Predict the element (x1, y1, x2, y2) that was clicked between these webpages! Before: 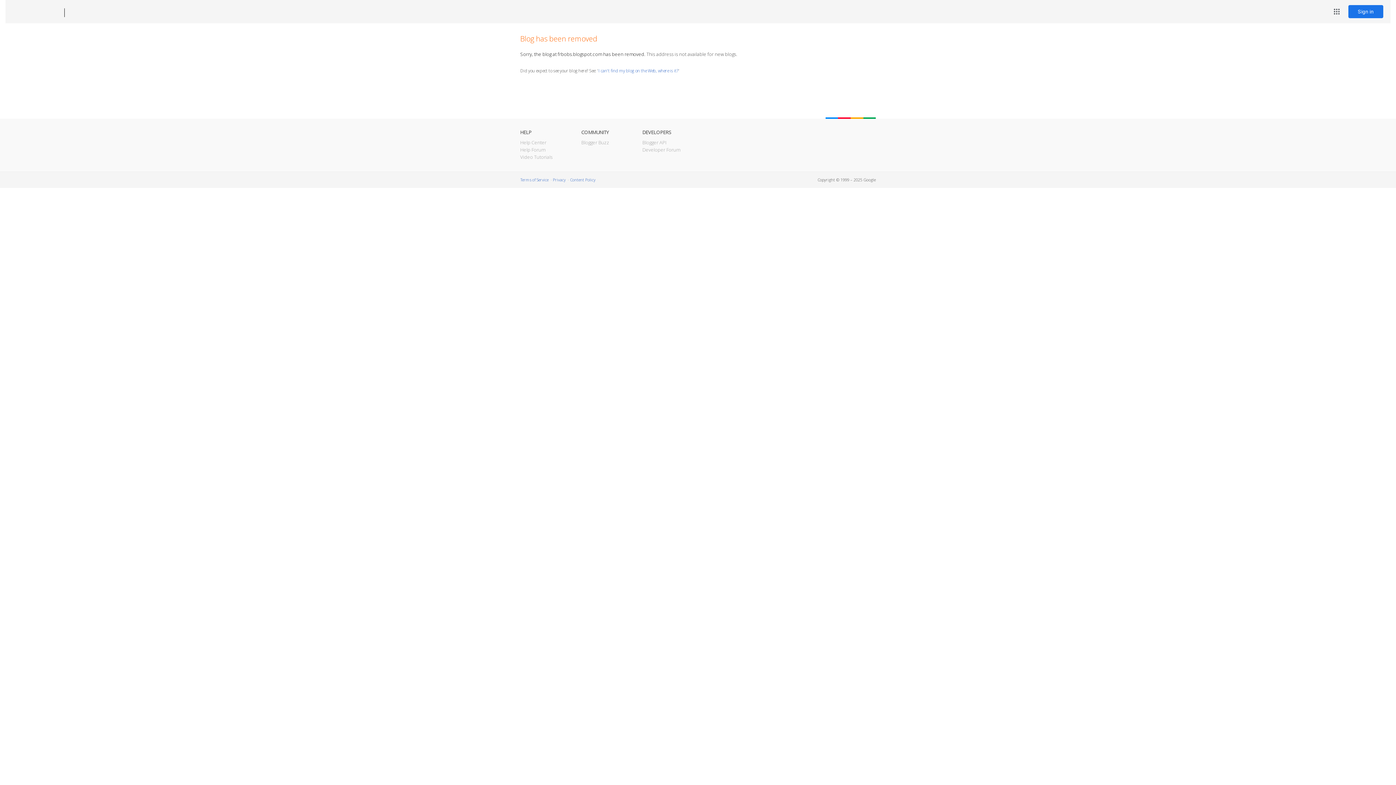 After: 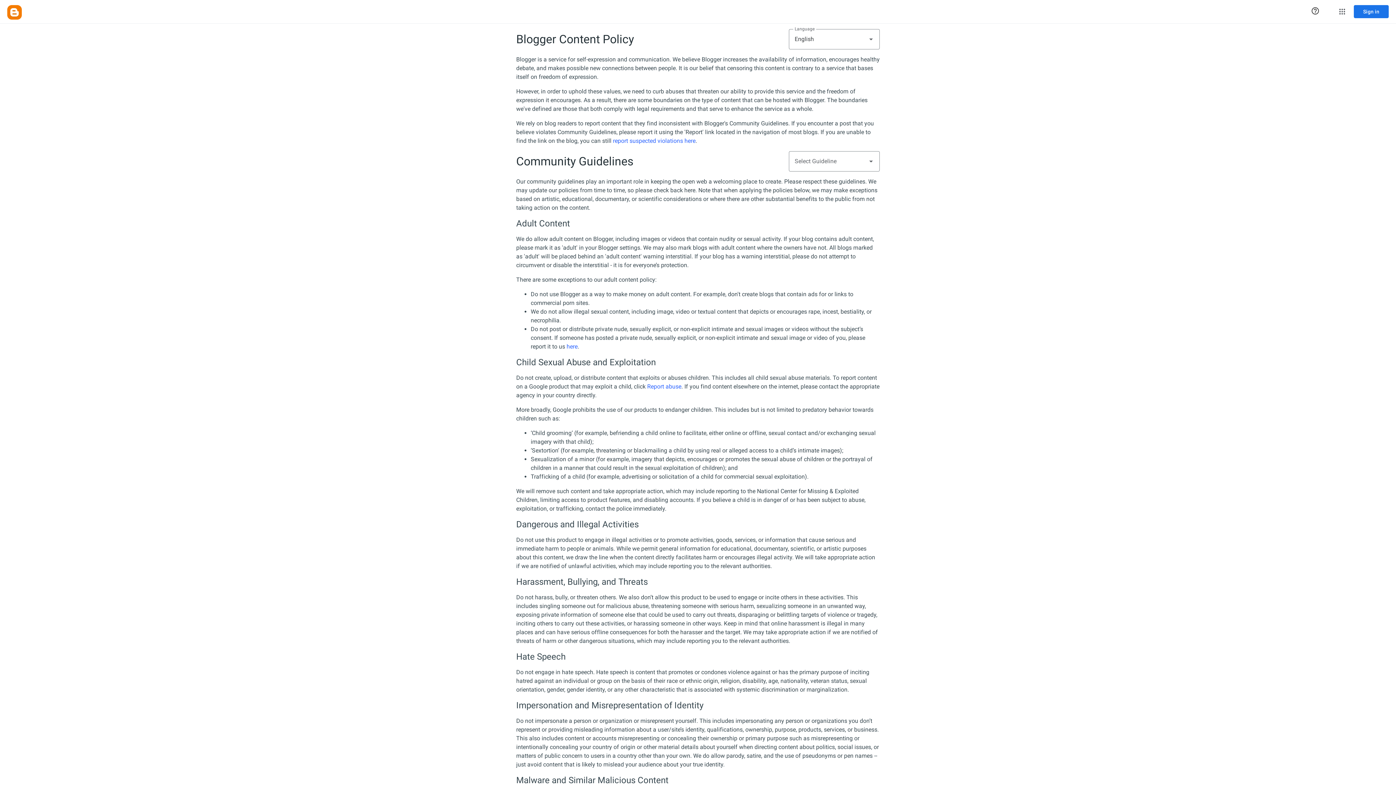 Action: bbox: (570, 177, 595, 182) label: Content Policy